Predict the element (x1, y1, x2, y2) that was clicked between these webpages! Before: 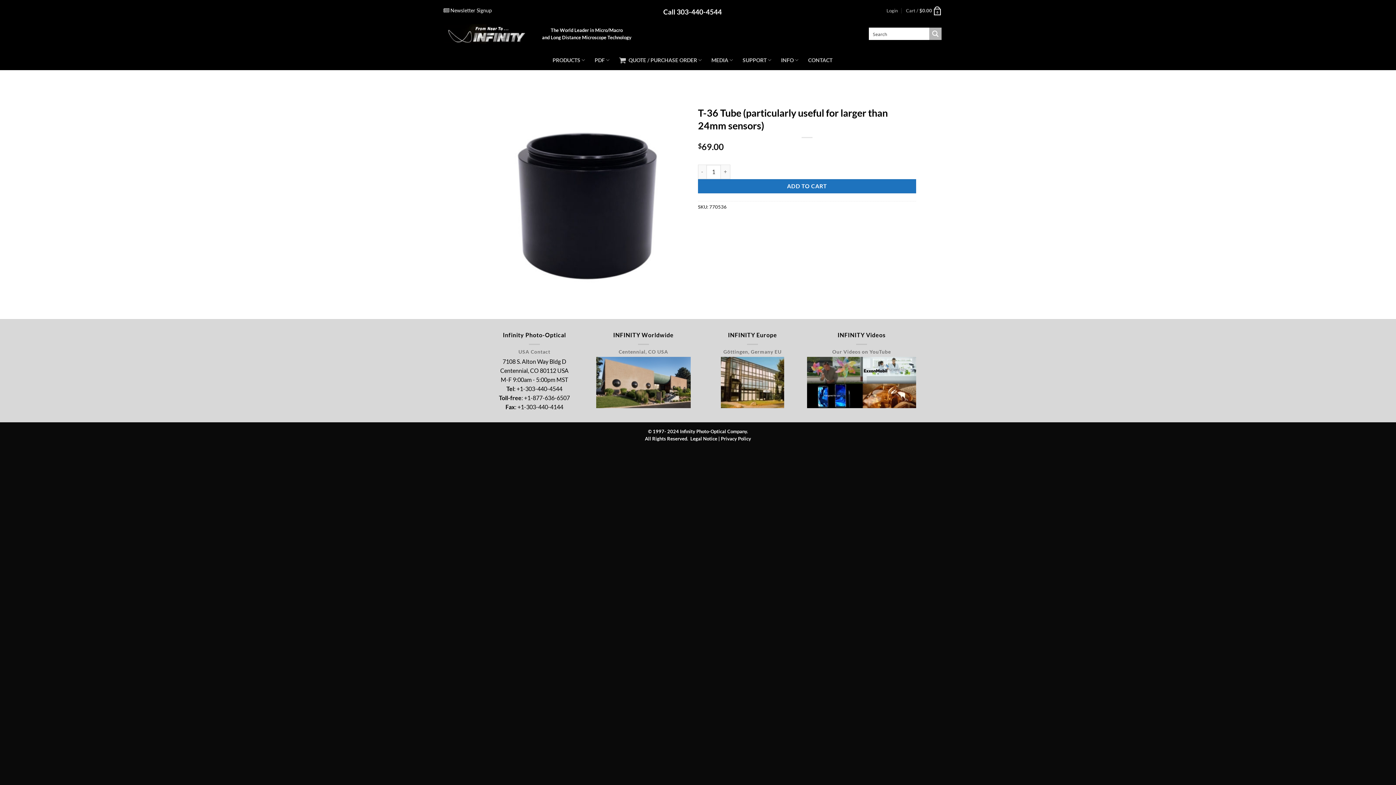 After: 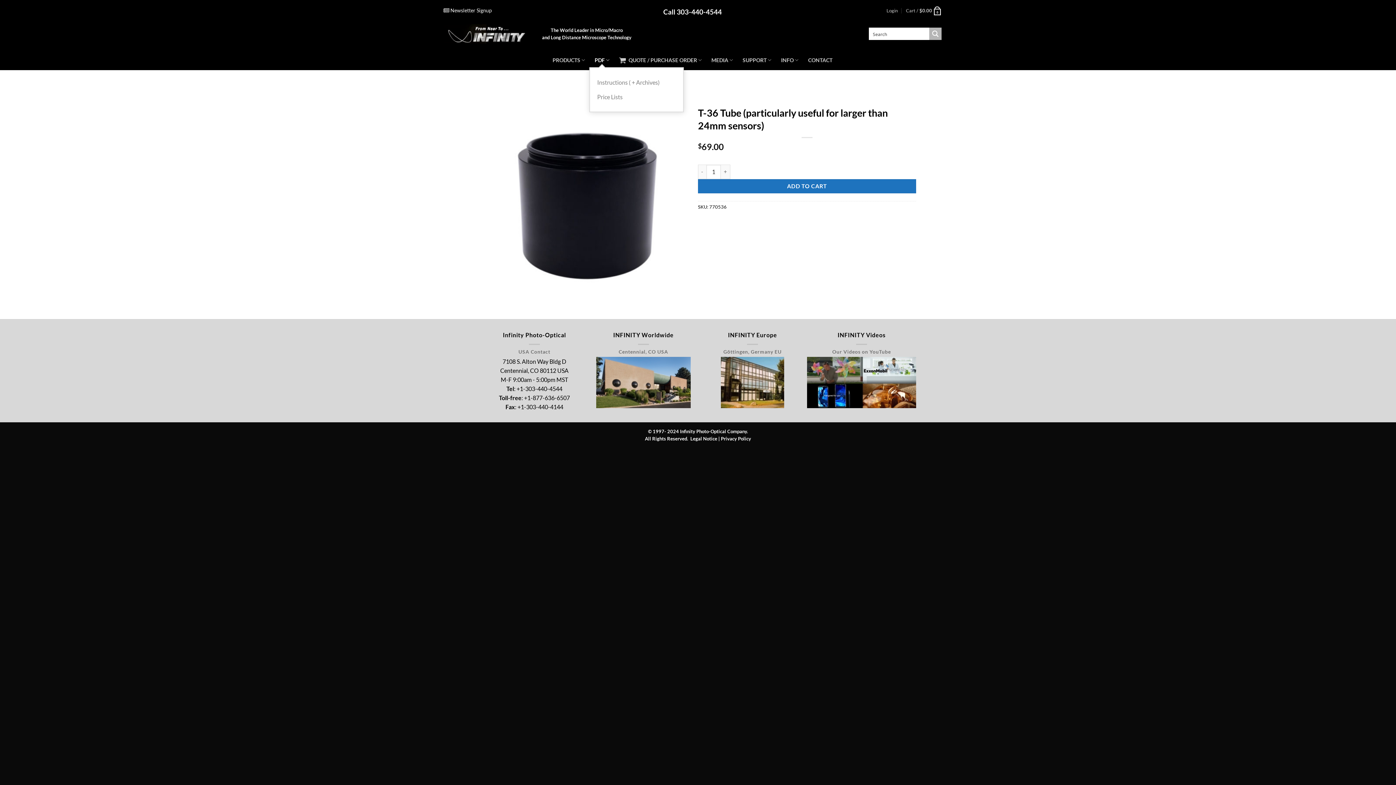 Action: bbox: (594, 53, 609, 67) label: PDF